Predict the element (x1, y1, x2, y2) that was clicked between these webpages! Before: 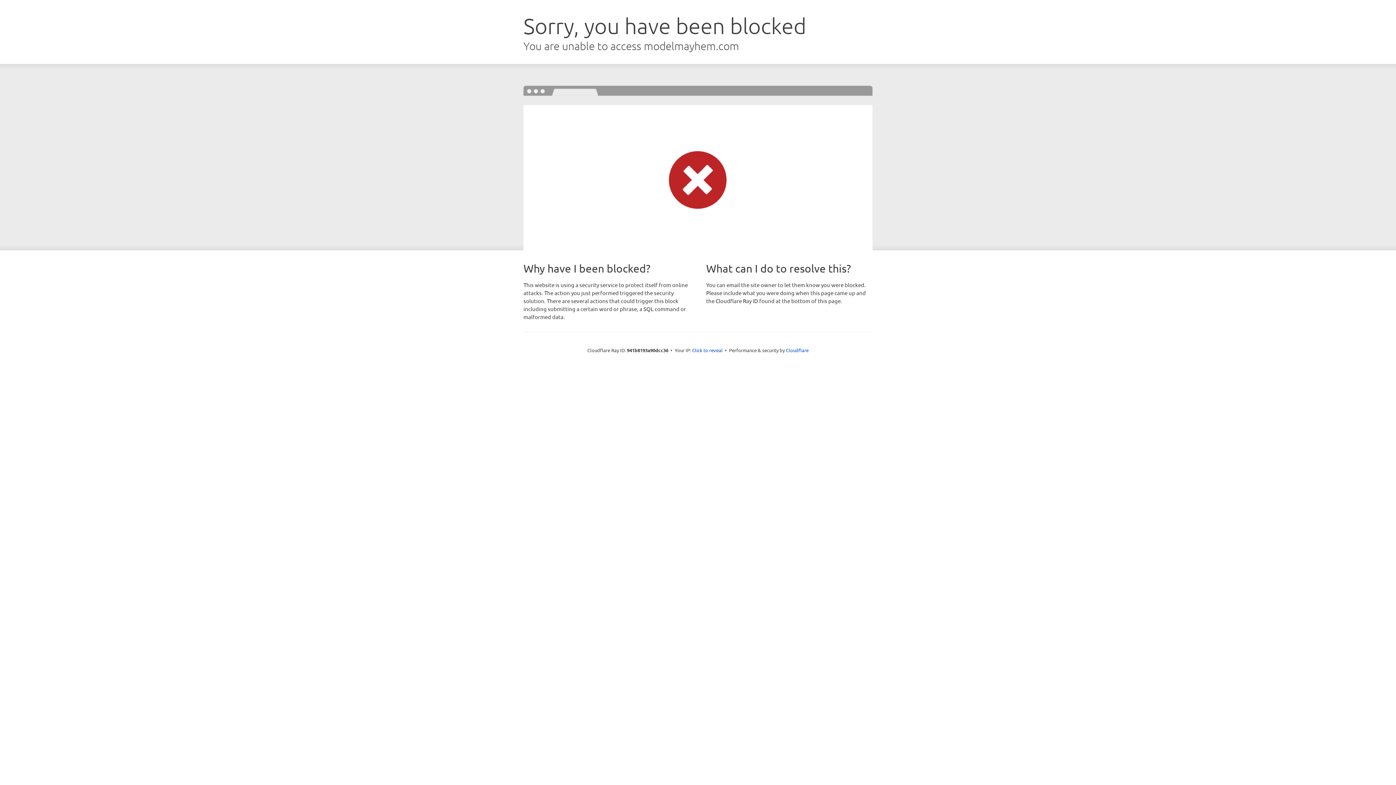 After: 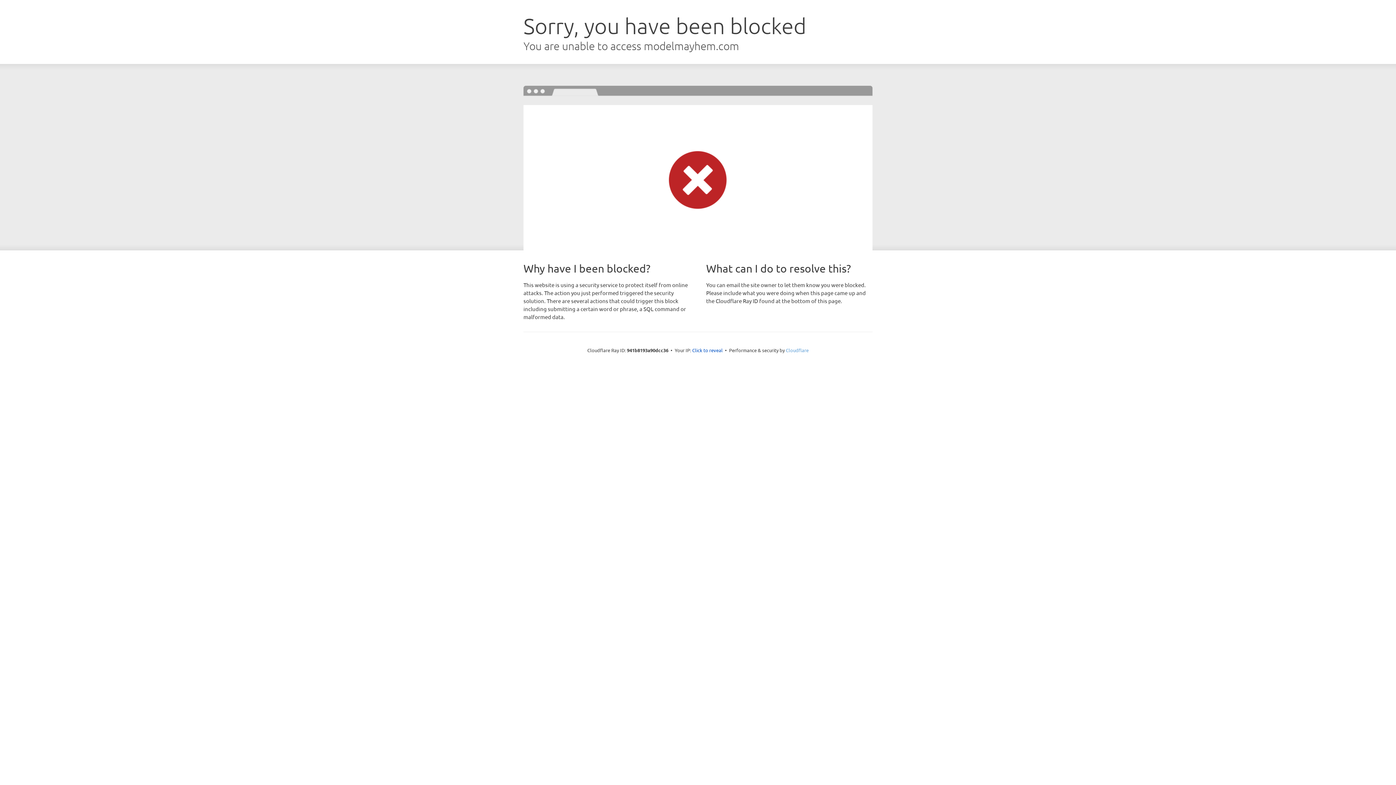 Action: label: Cloudflare bbox: (786, 347, 808, 353)